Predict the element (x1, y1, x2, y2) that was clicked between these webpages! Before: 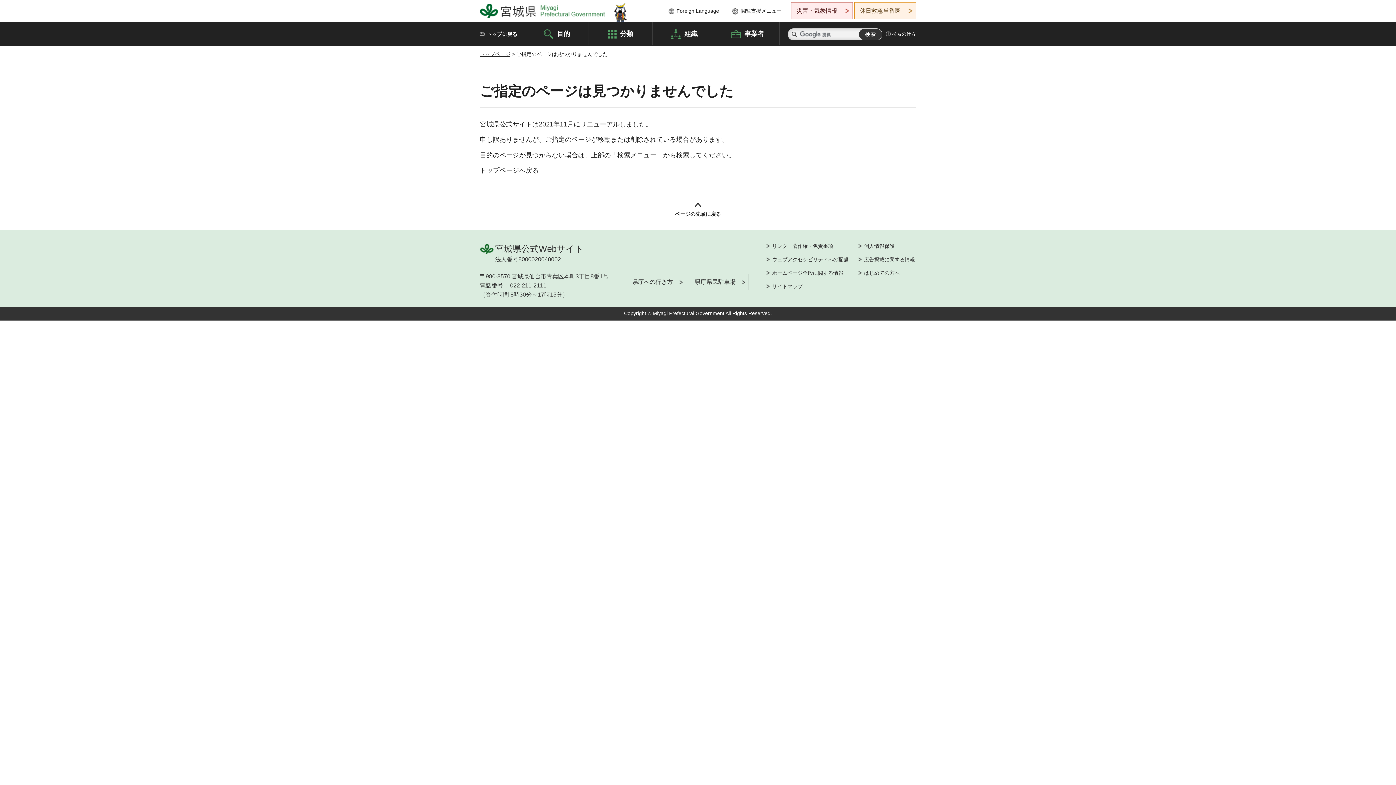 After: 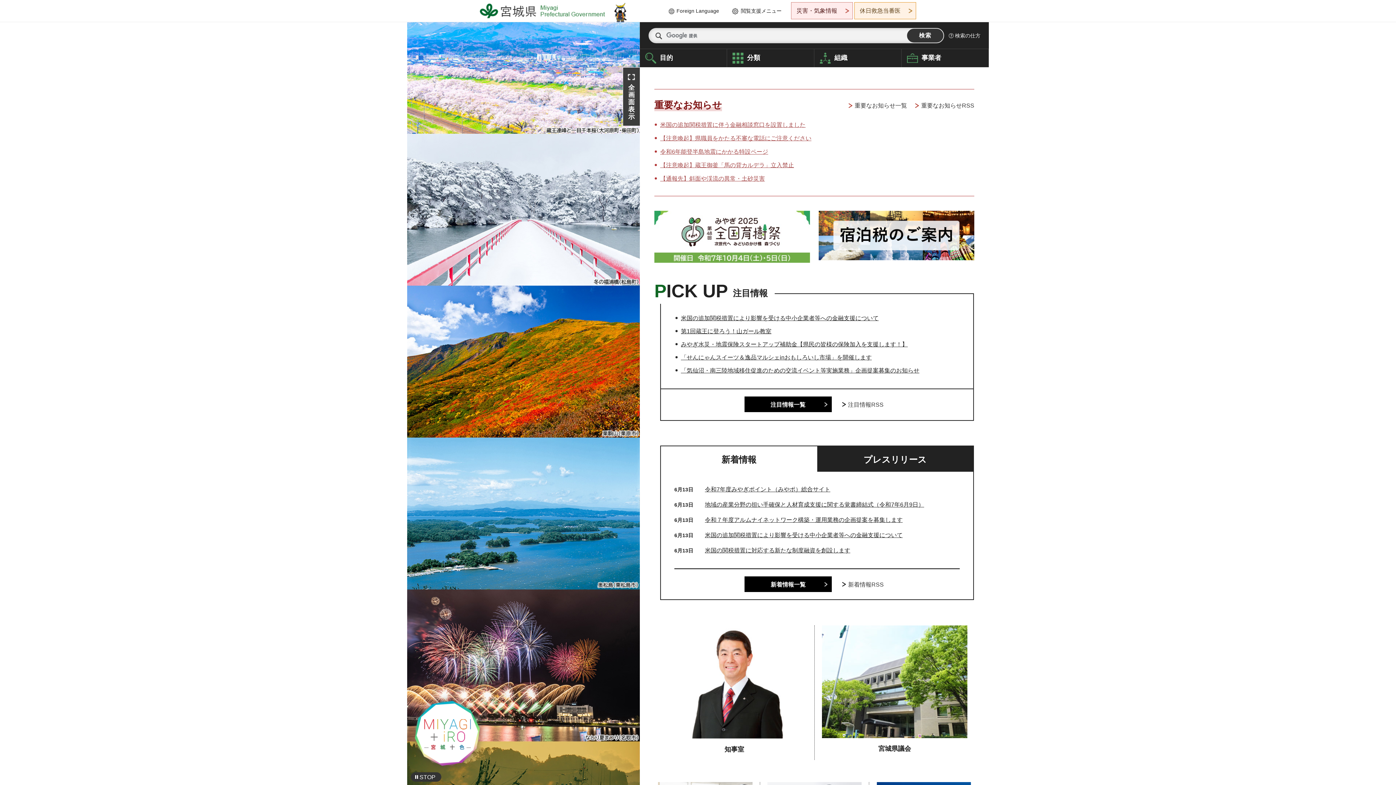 Action: bbox: (480, 3, 605, 18) label: 宮城県 Miyagi Prefectural Government